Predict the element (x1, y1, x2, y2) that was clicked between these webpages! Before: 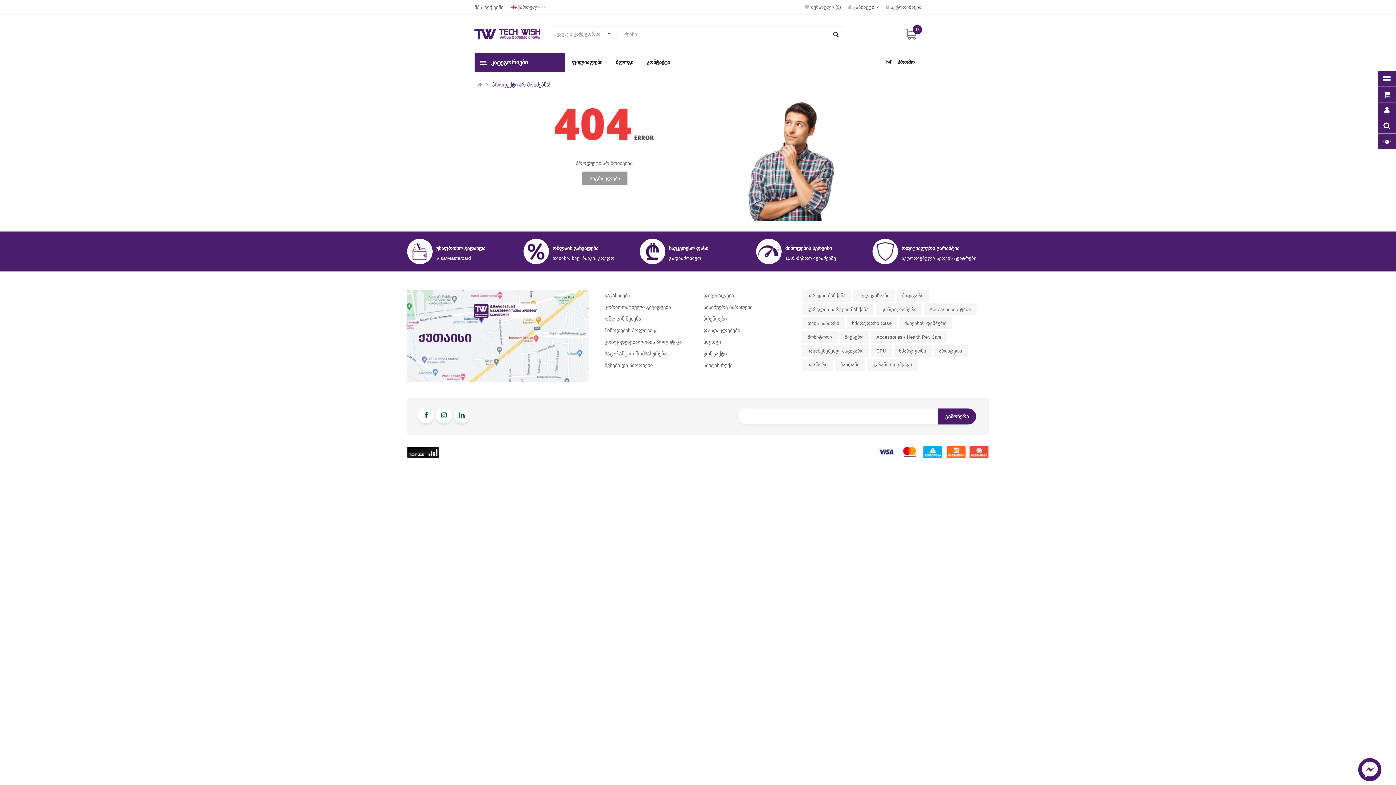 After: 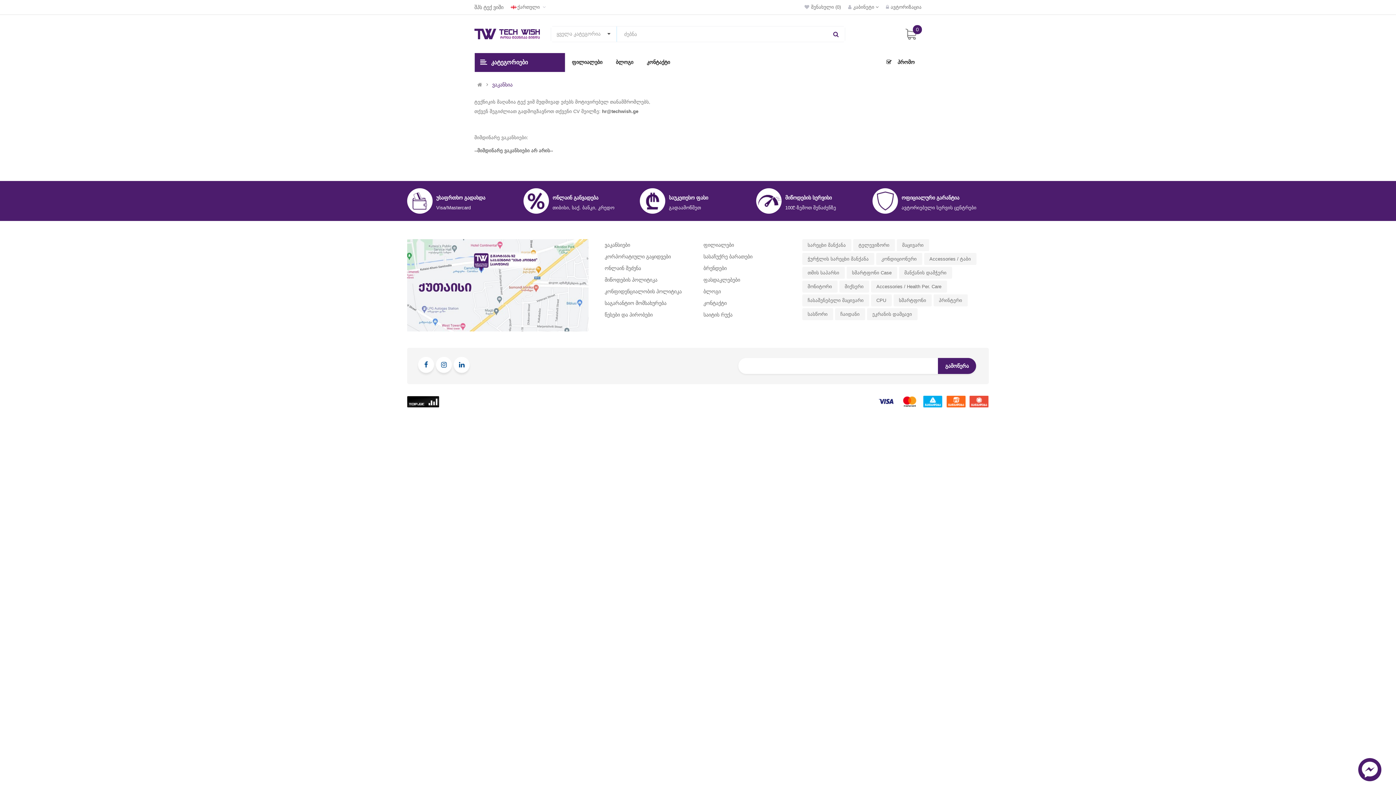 Action: bbox: (604, 293, 630, 298) label: ვაკანსიები